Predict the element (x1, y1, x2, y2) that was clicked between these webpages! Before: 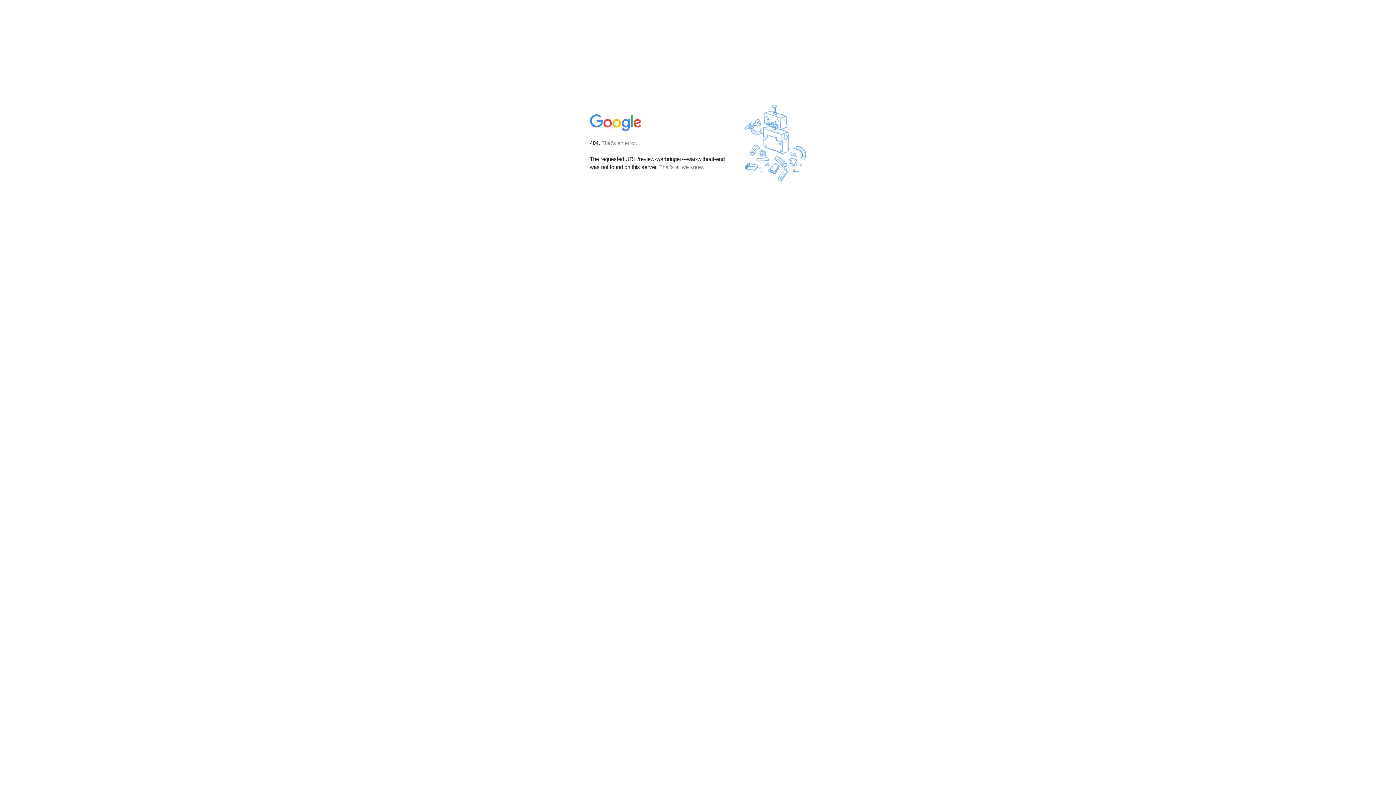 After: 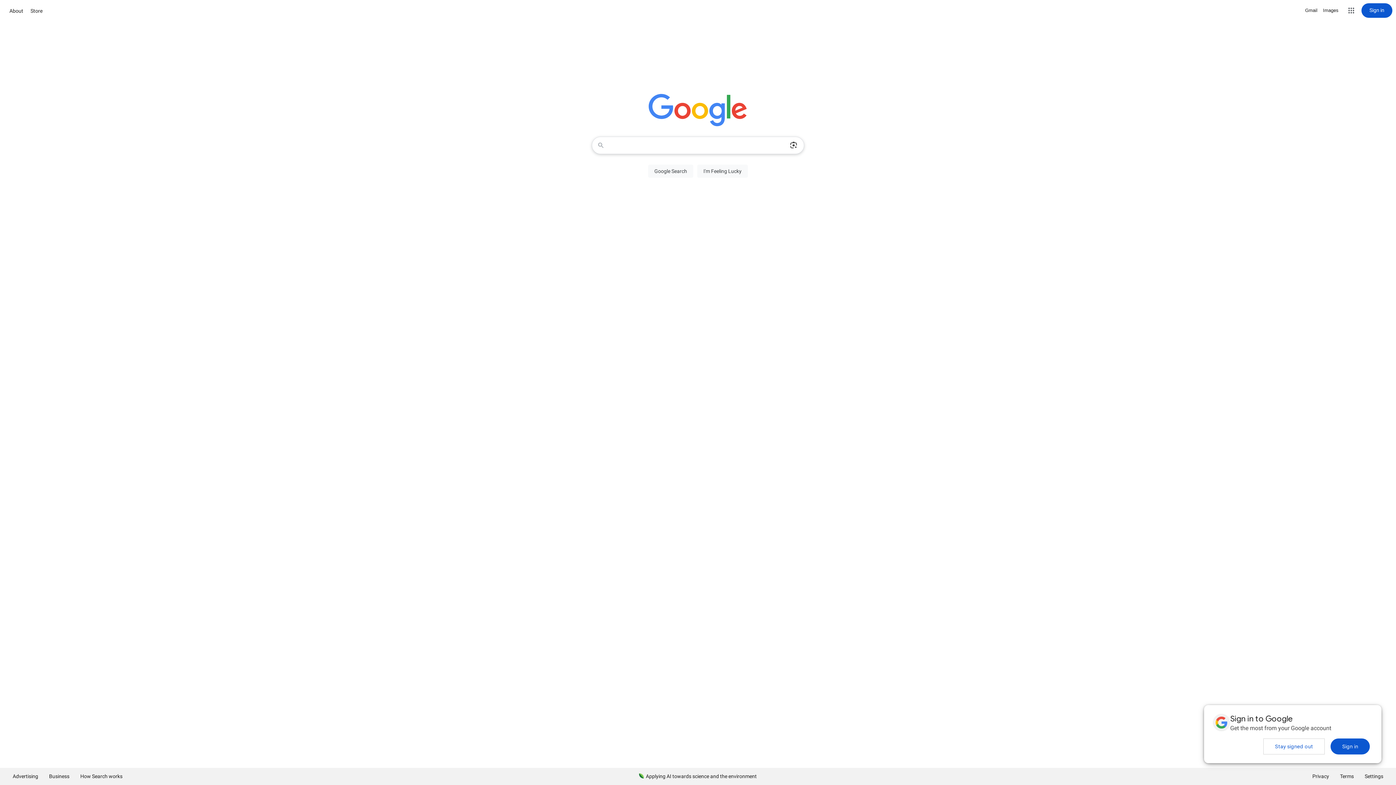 Action: bbox: (590, 127, 642, 134)